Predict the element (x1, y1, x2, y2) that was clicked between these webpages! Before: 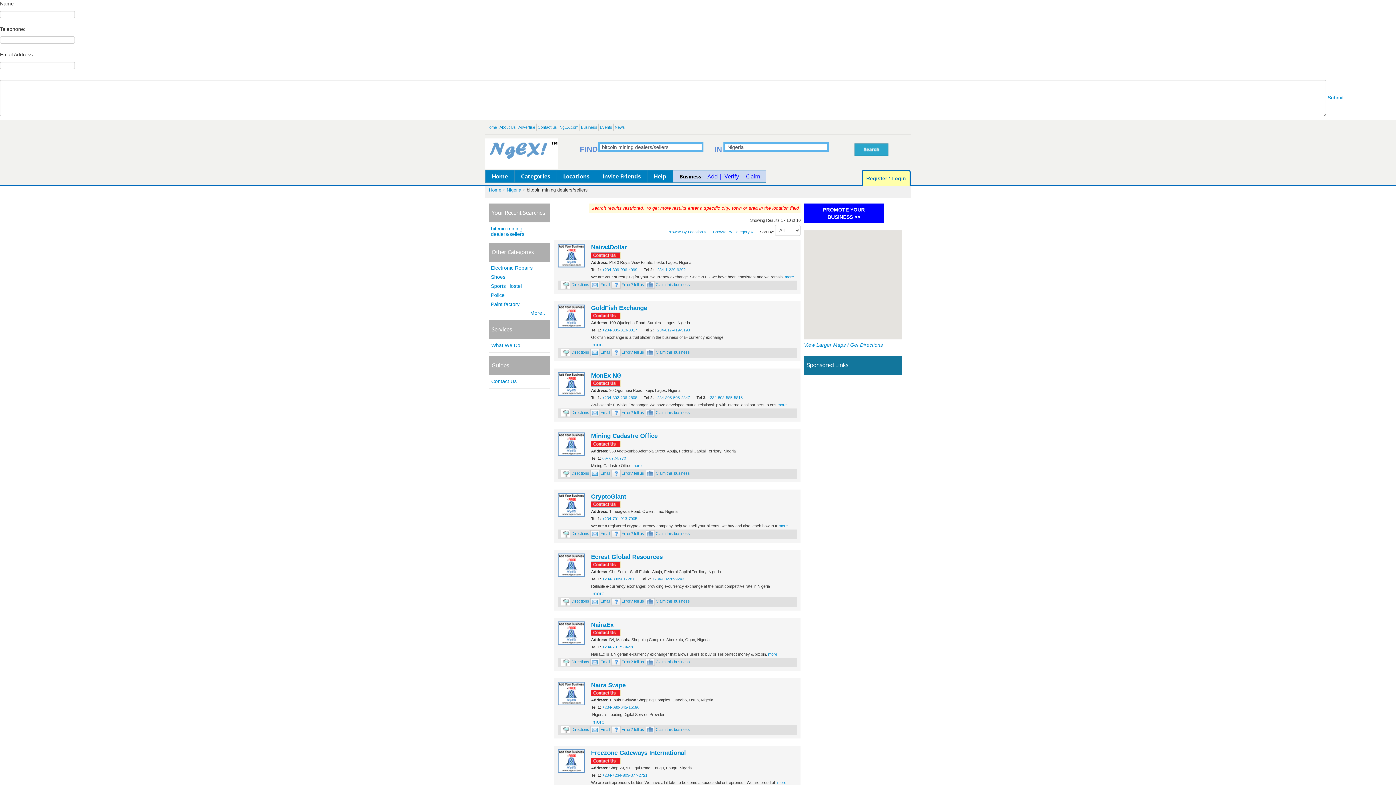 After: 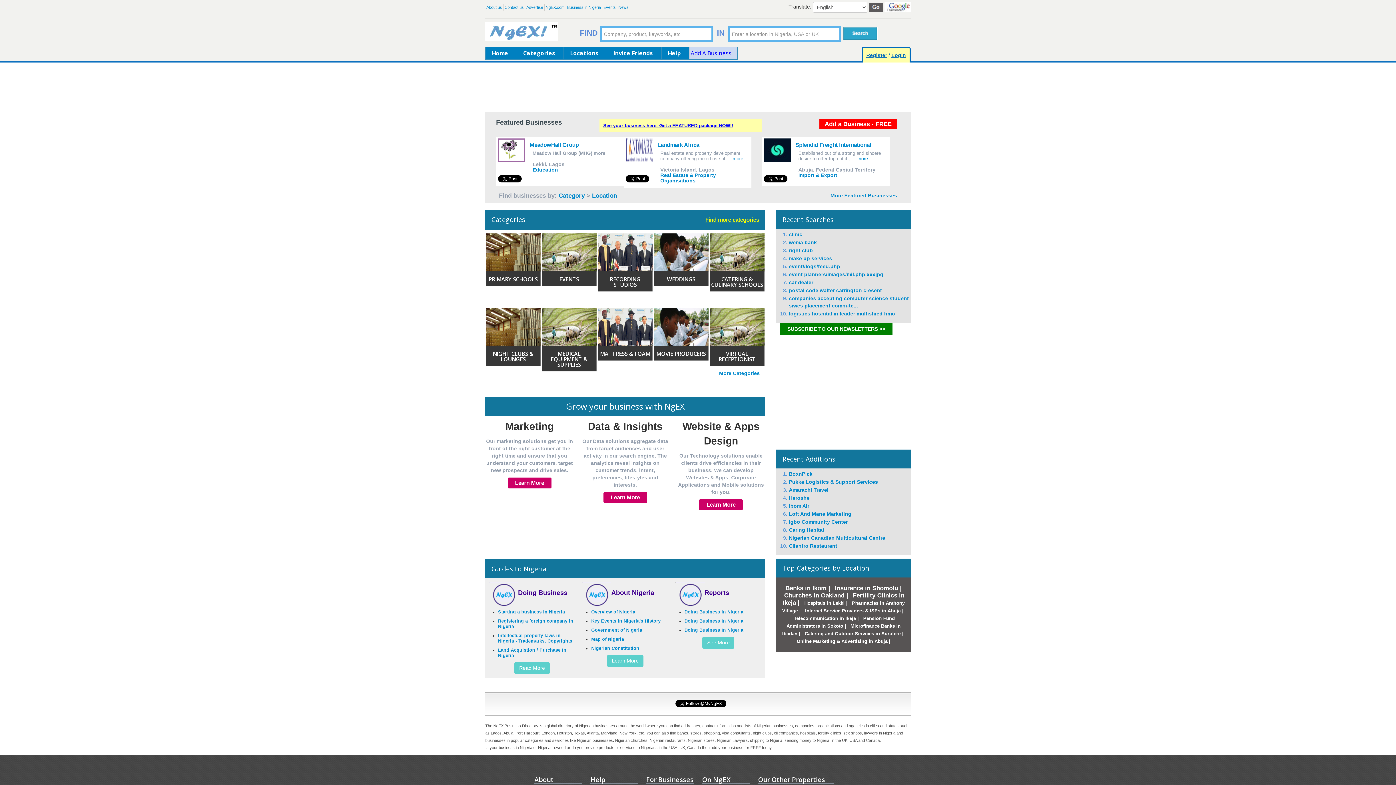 Action: label: Home bbox: (485, 170, 514, 182)